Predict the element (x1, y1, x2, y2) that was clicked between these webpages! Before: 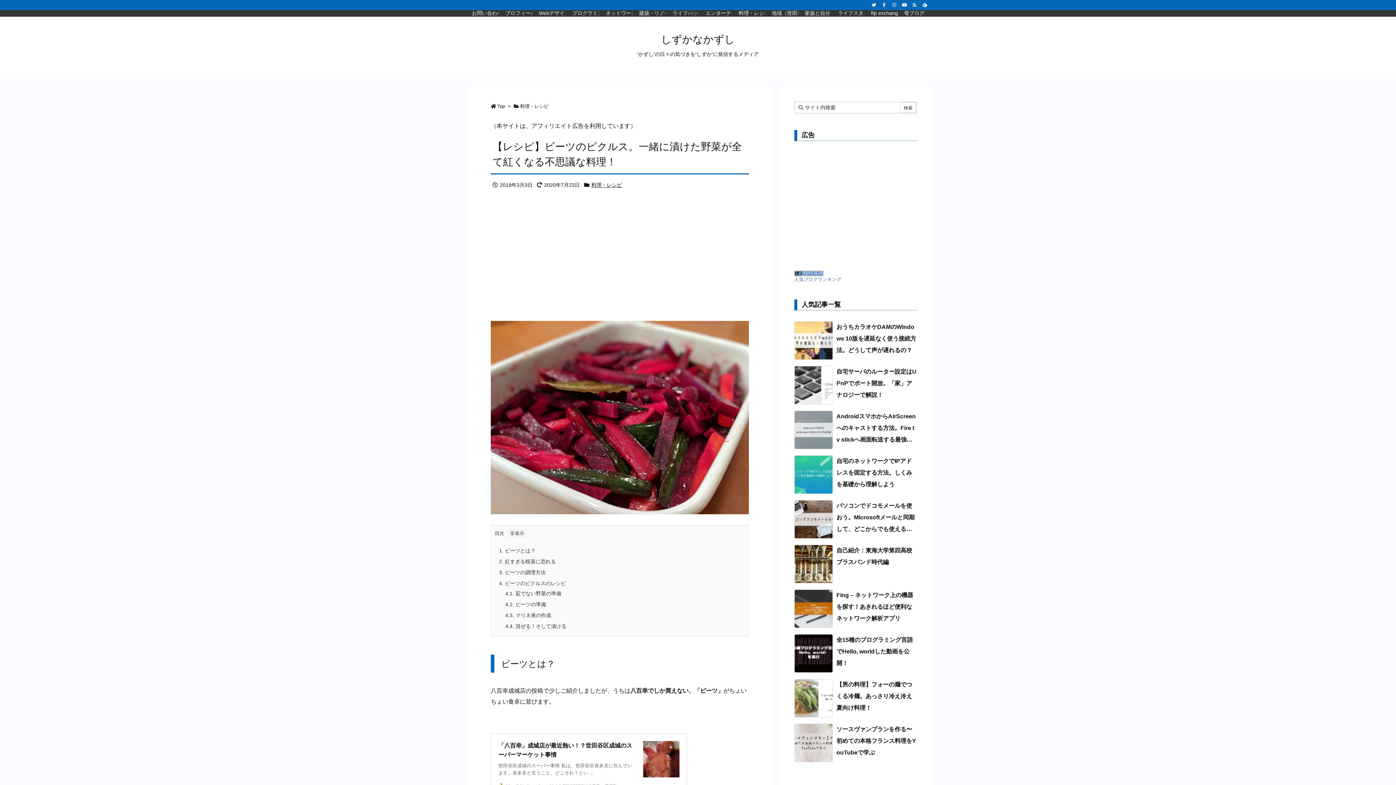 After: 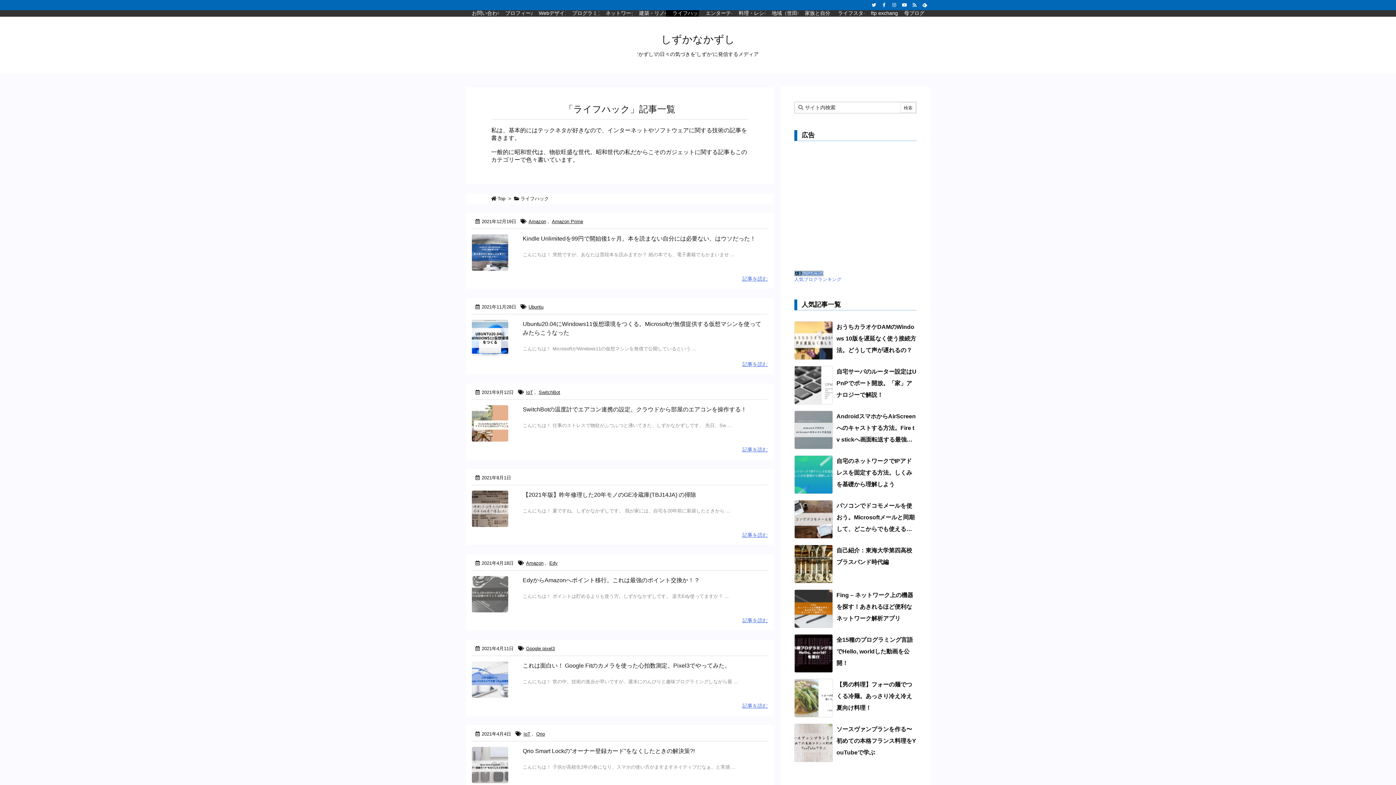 Action: label: ライフハック bbox: (666, 10, 699, 16)